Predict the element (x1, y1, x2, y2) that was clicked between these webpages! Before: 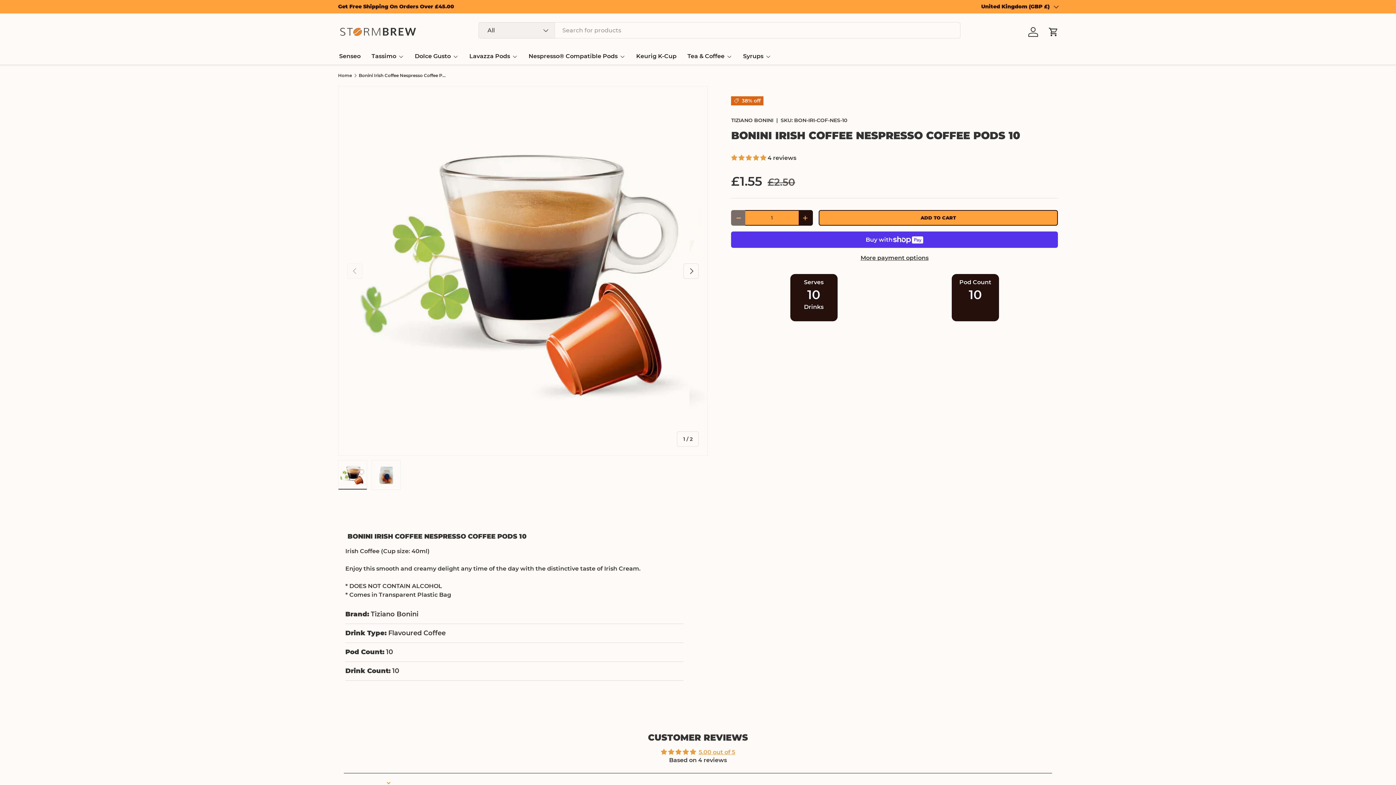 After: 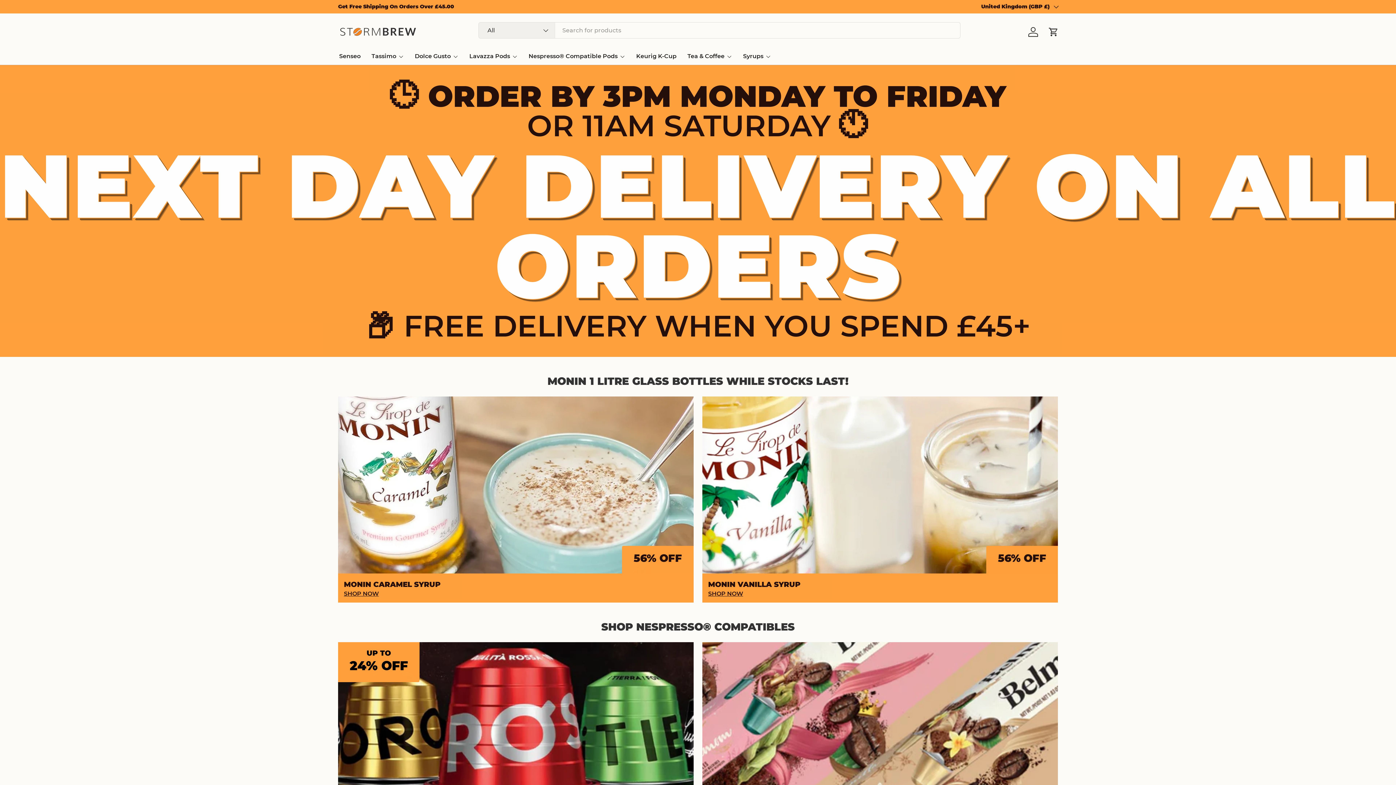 Action: bbox: (338, 73, 352, 77) label: Home